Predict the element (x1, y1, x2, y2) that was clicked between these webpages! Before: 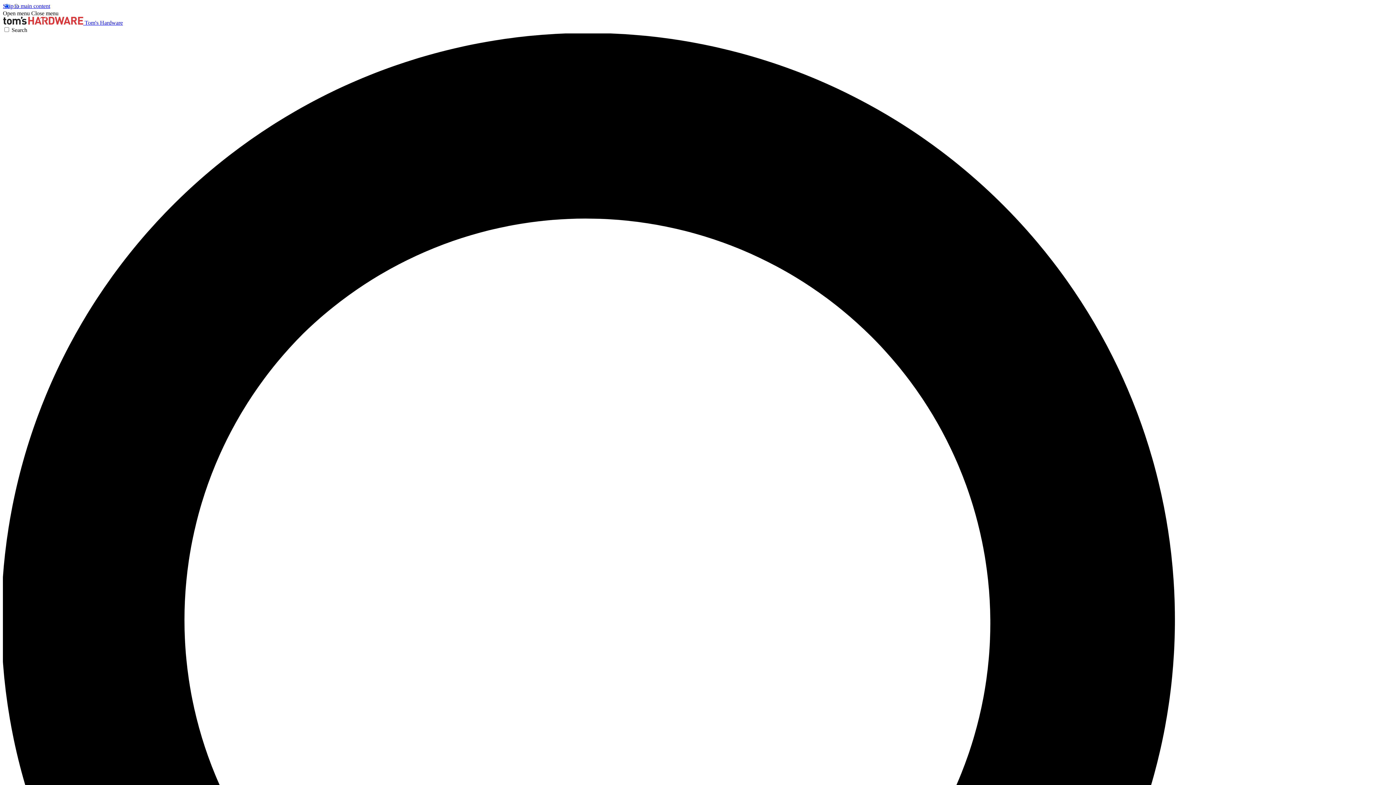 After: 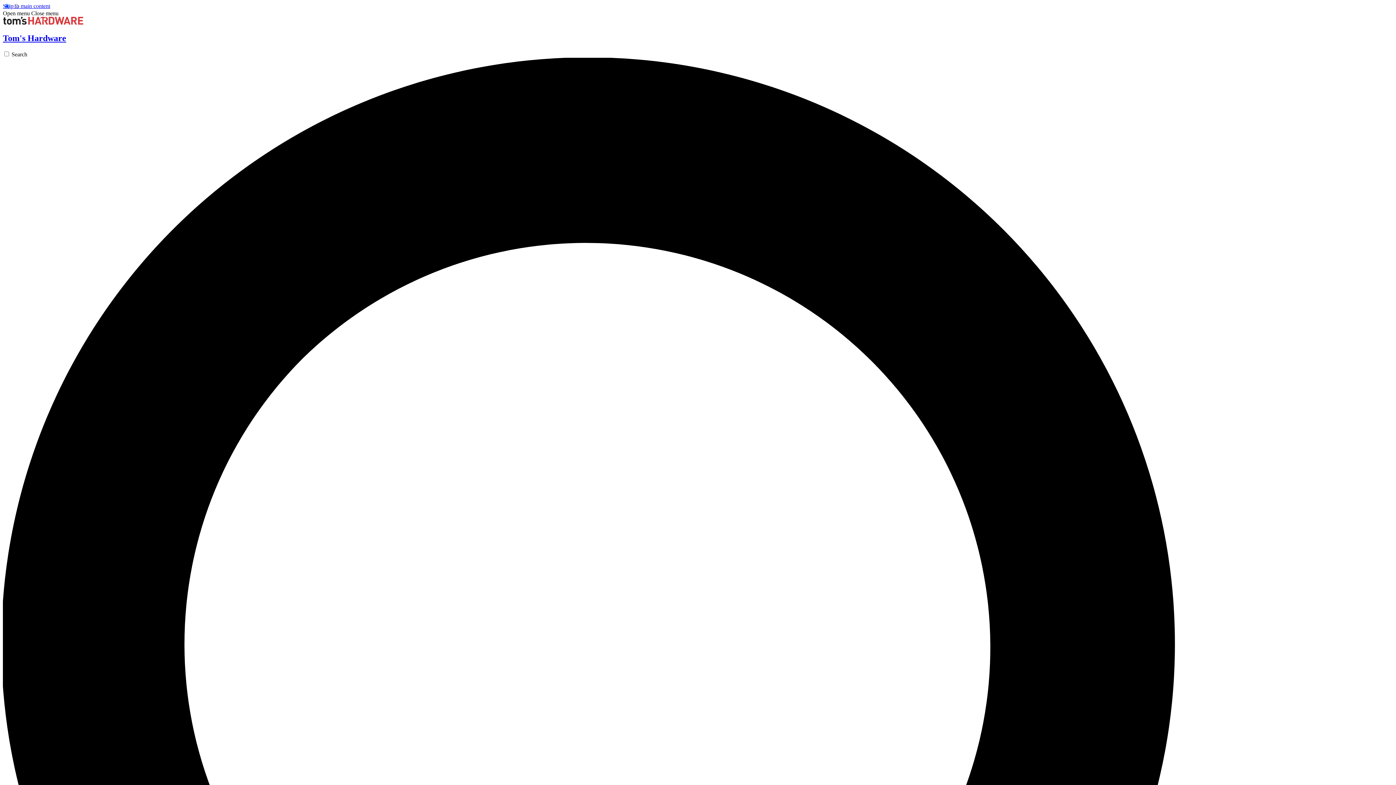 Action: label:  Tom's Hardware bbox: (2, 19, 122, 25)